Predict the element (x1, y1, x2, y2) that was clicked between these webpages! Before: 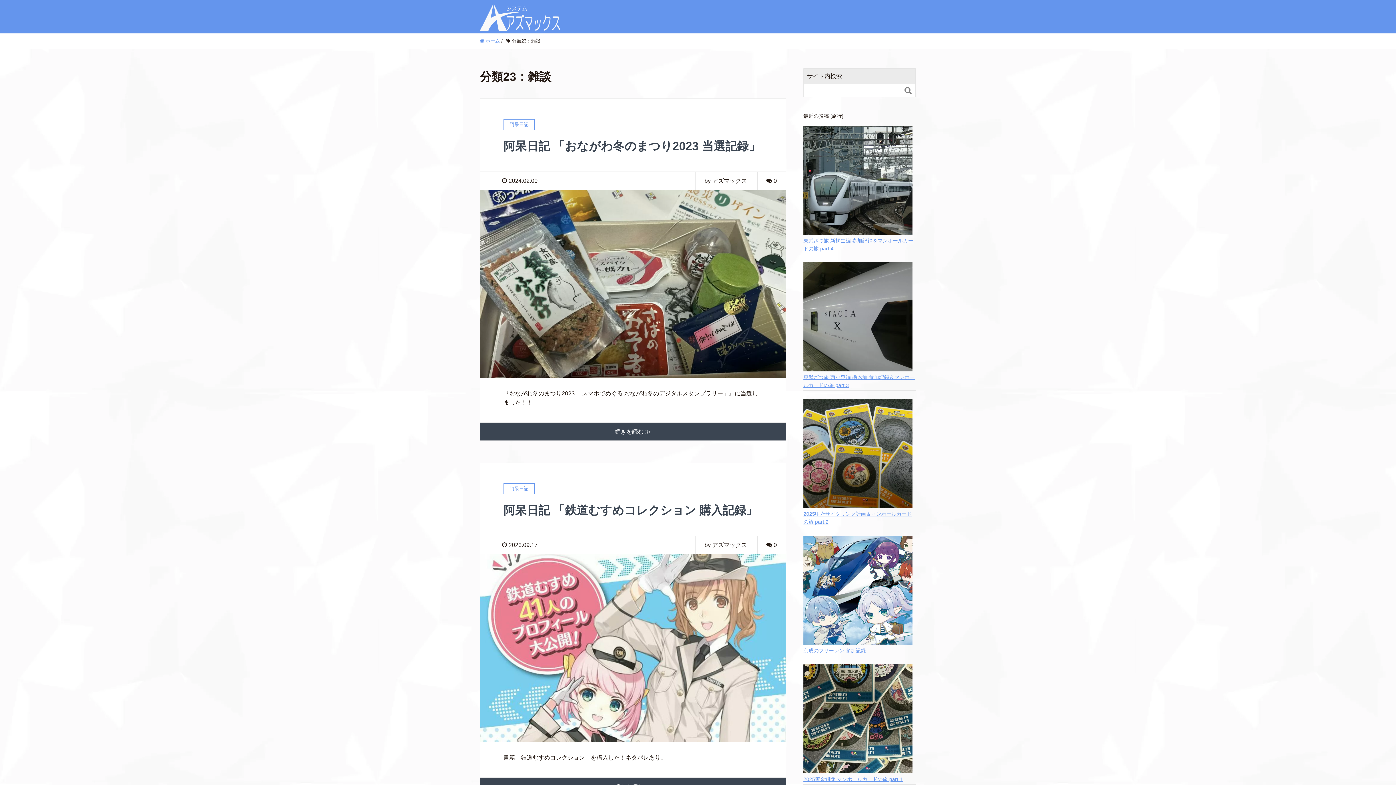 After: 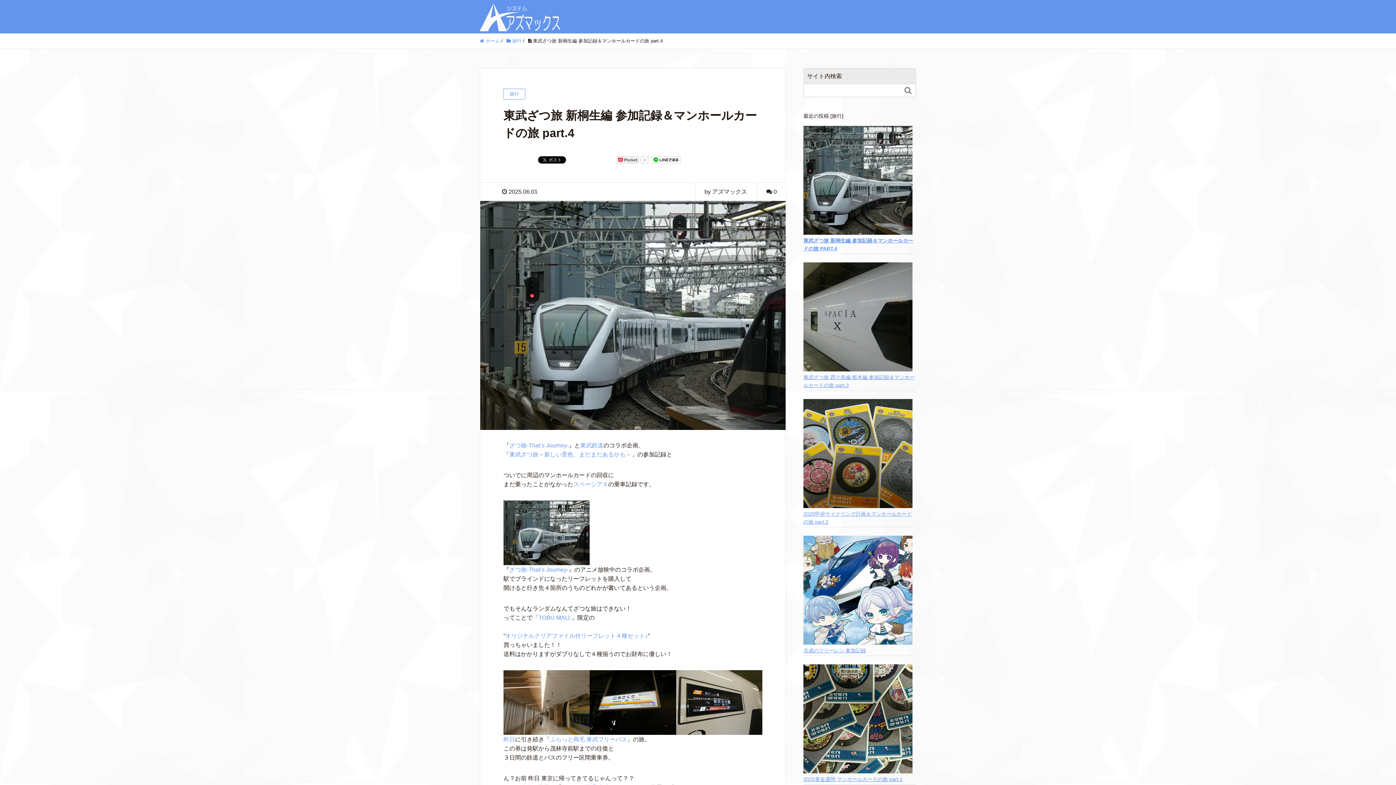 Action: bbox: (803, 236, 916, 252) label: 東武ざつ旅 新桐生編 参加記録＆マンホールカードの旅 part.4